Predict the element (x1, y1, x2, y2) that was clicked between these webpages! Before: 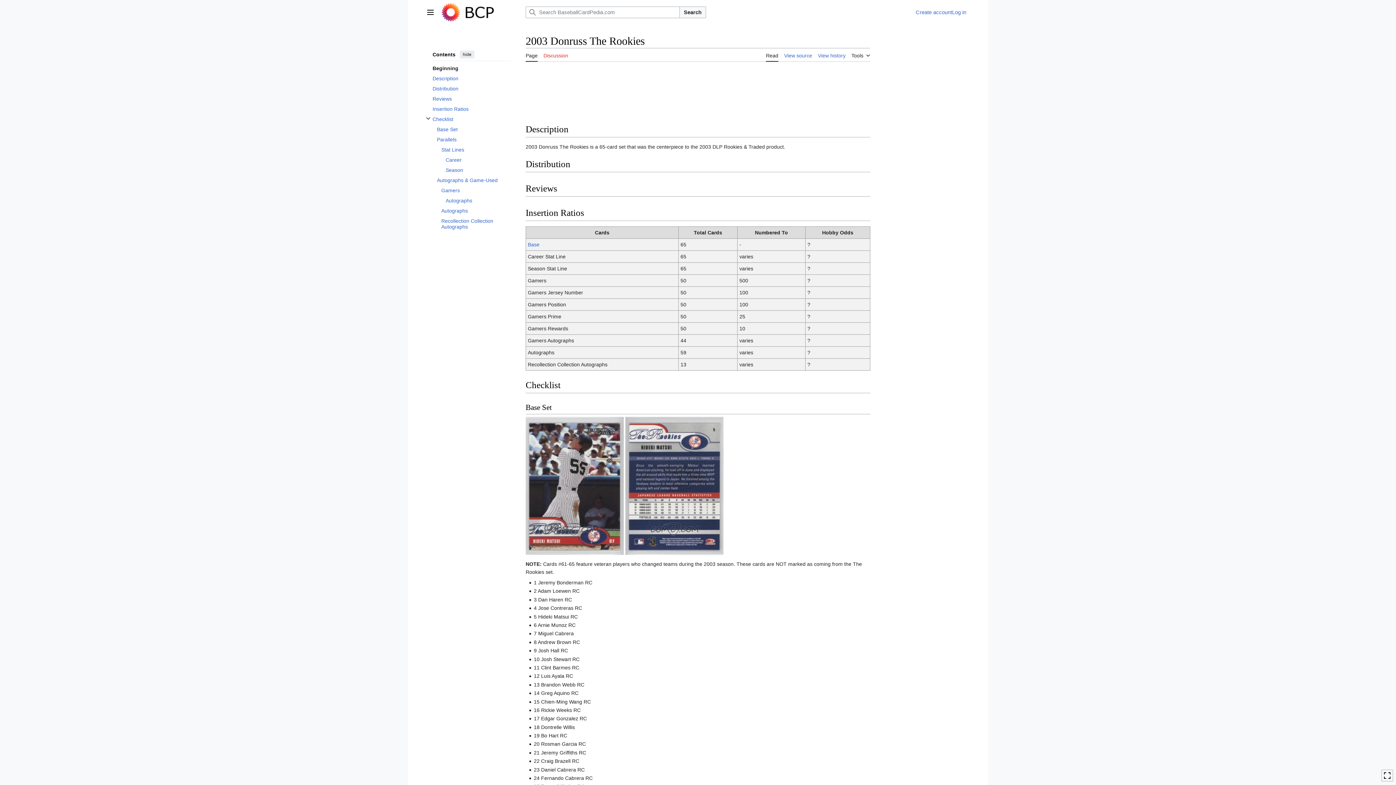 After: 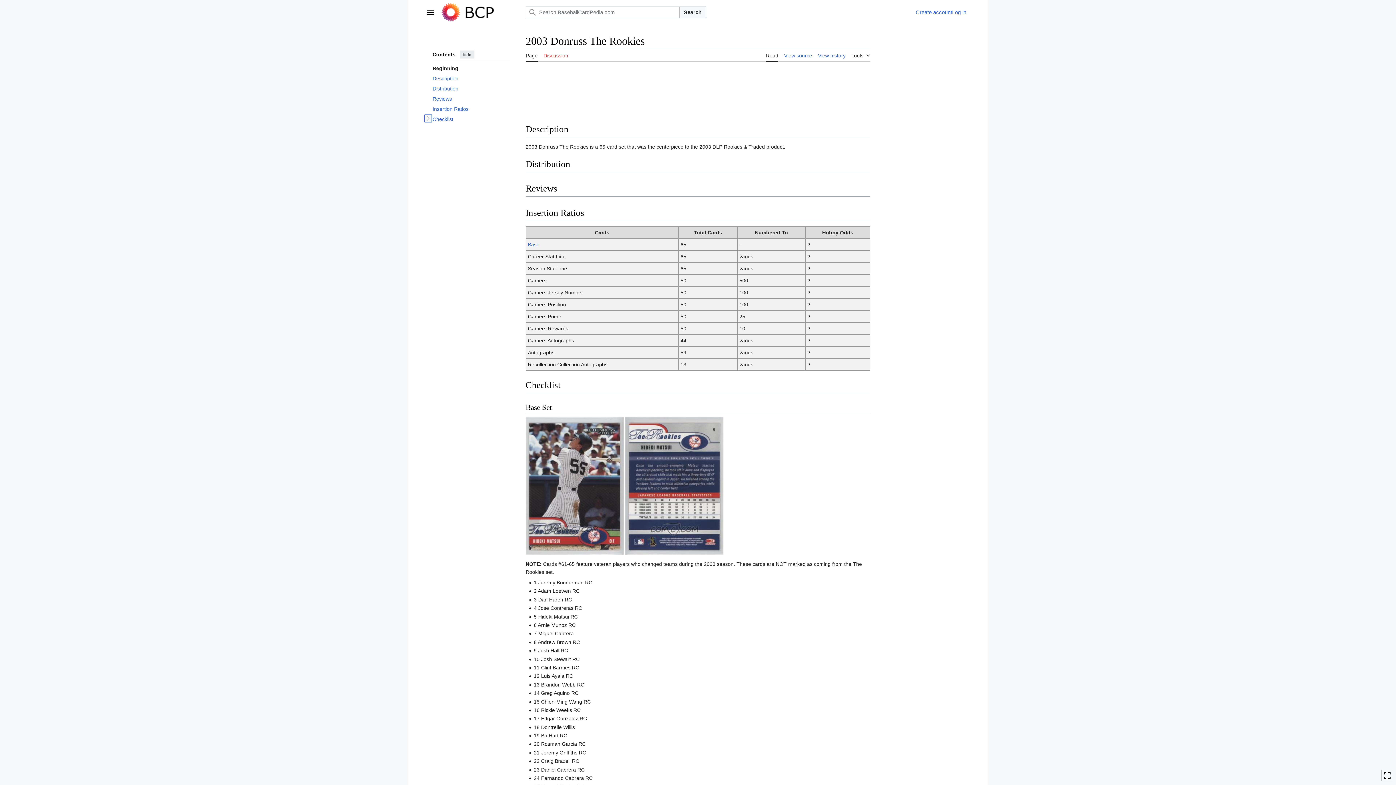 Action: label: Toggle Checklist subsection bbox: (424, 114, 432, 122)